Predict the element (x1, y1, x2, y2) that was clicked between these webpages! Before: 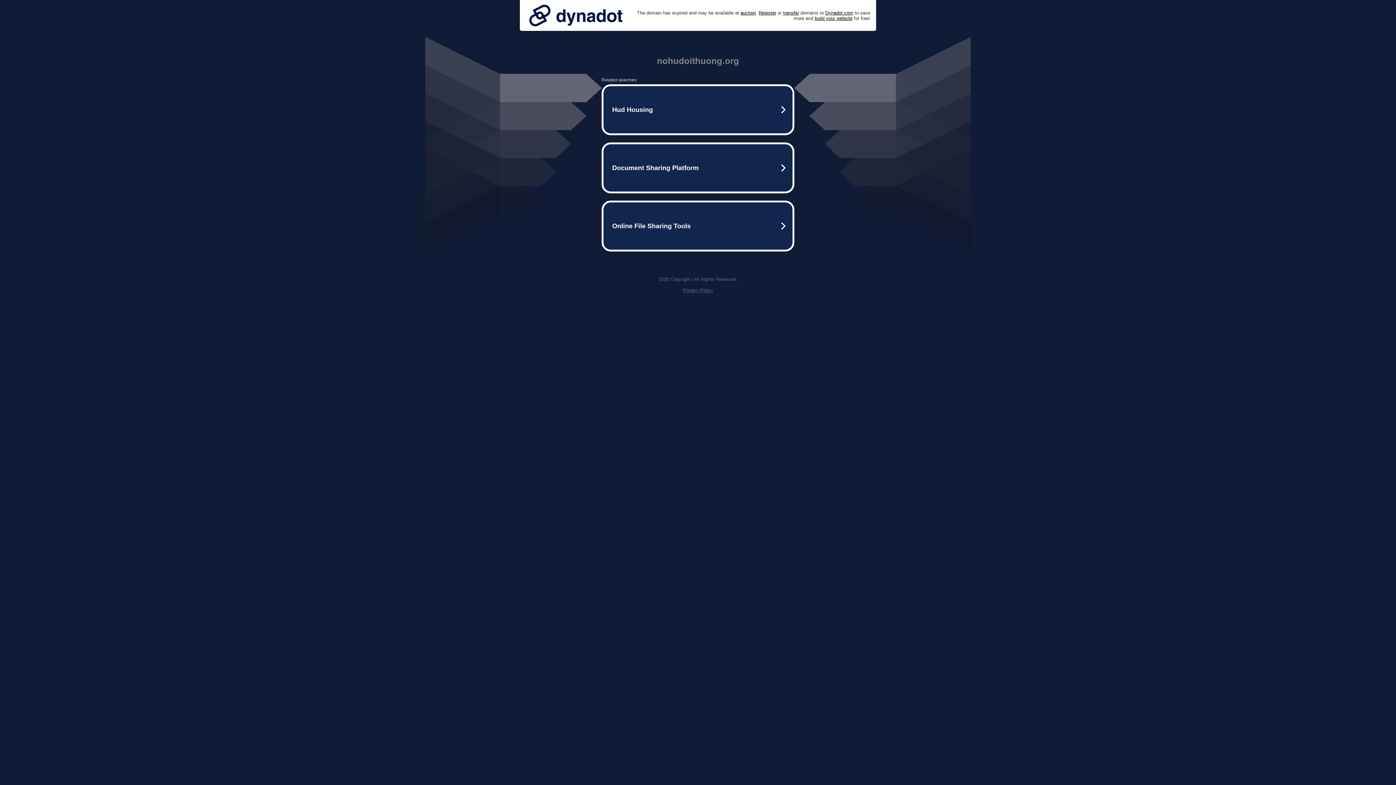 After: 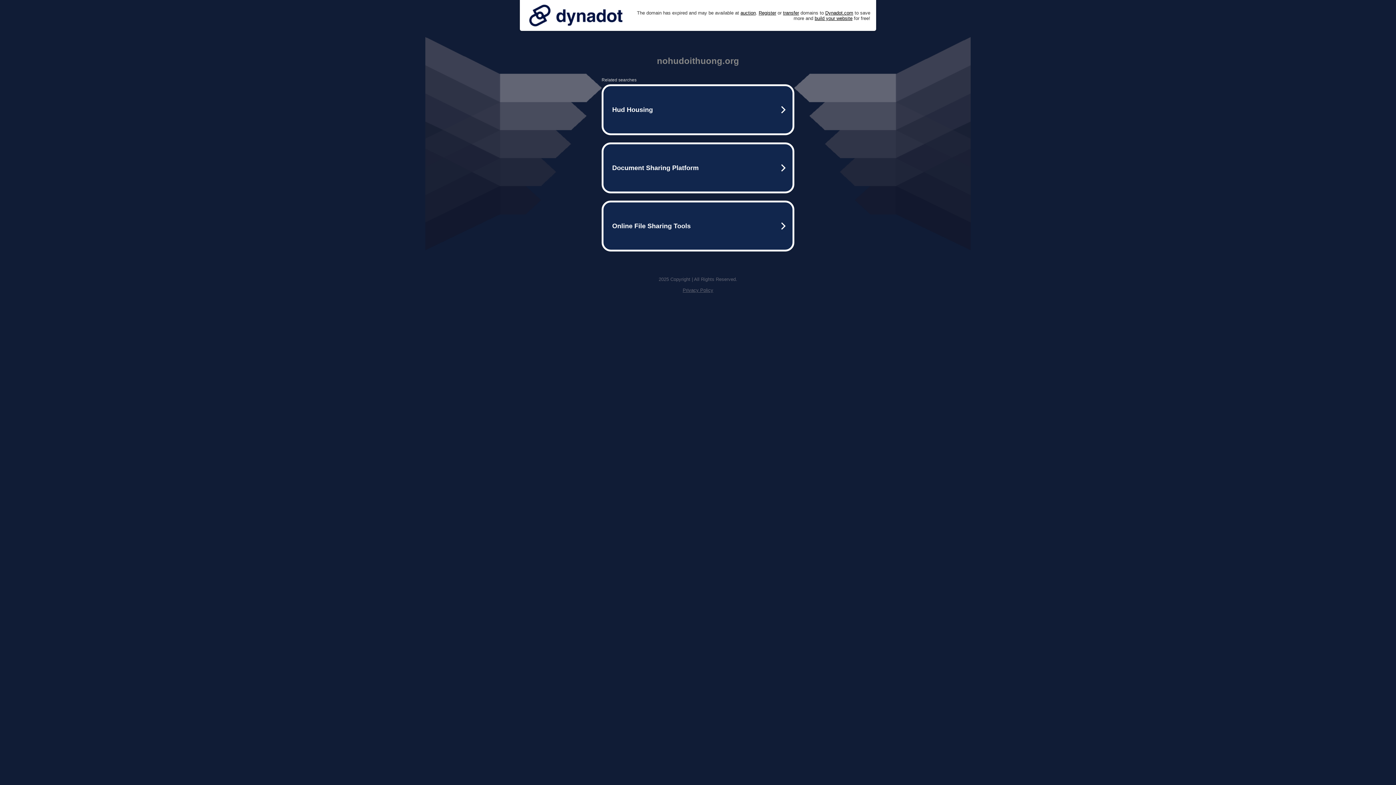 Action: label: Privacy Policy bbox: (682, 287, 713, 293)